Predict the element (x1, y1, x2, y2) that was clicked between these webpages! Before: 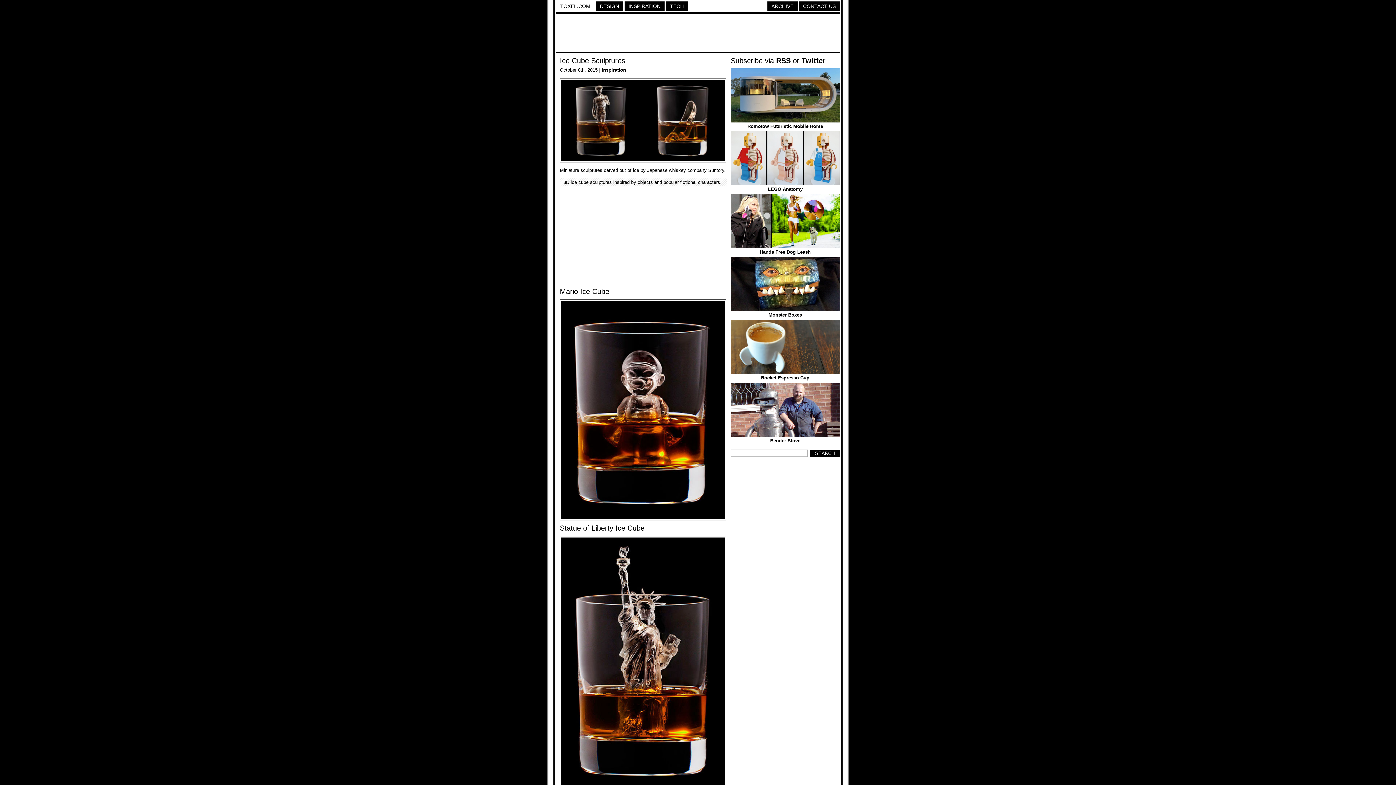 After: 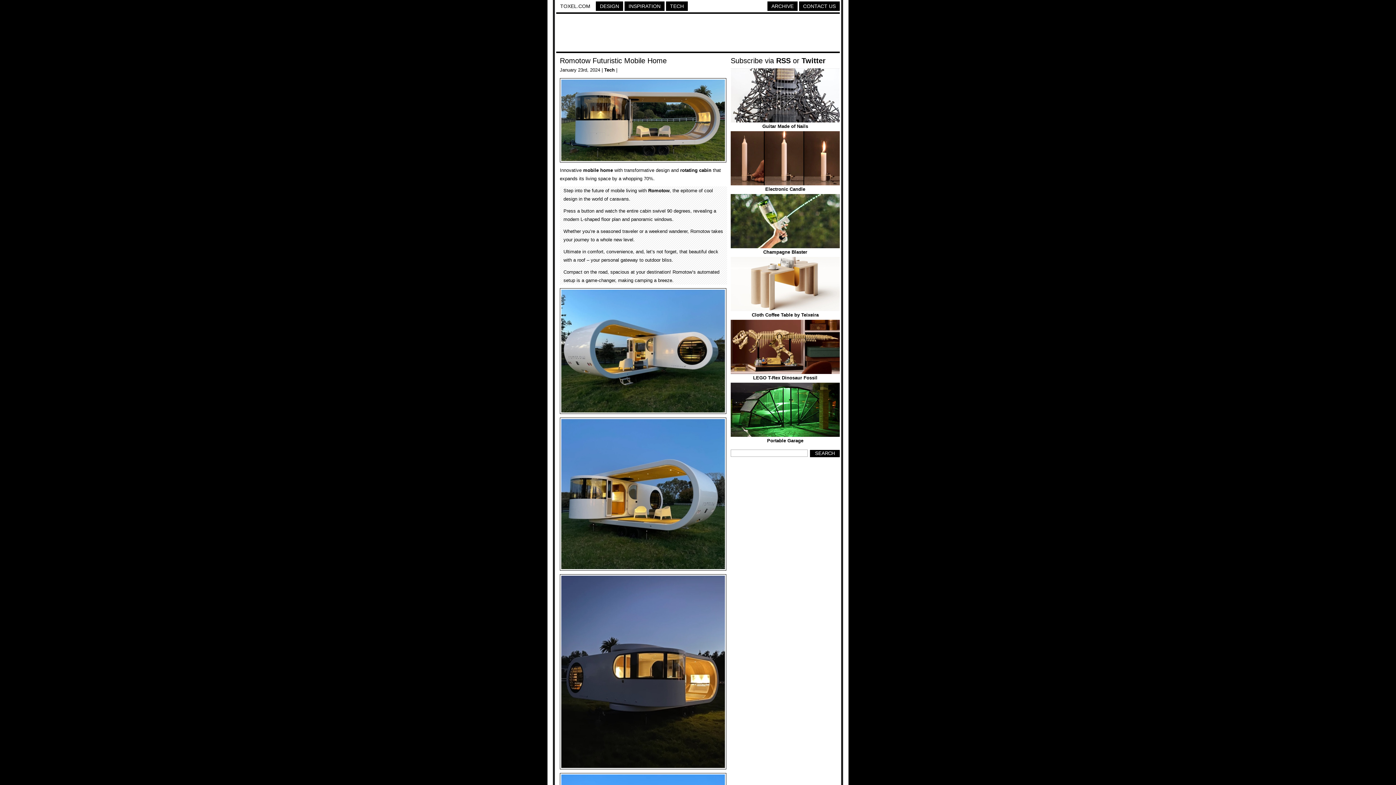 Action: label: Romotow Futuristic Mobile Home bbox: (747, 123, 823, 129)